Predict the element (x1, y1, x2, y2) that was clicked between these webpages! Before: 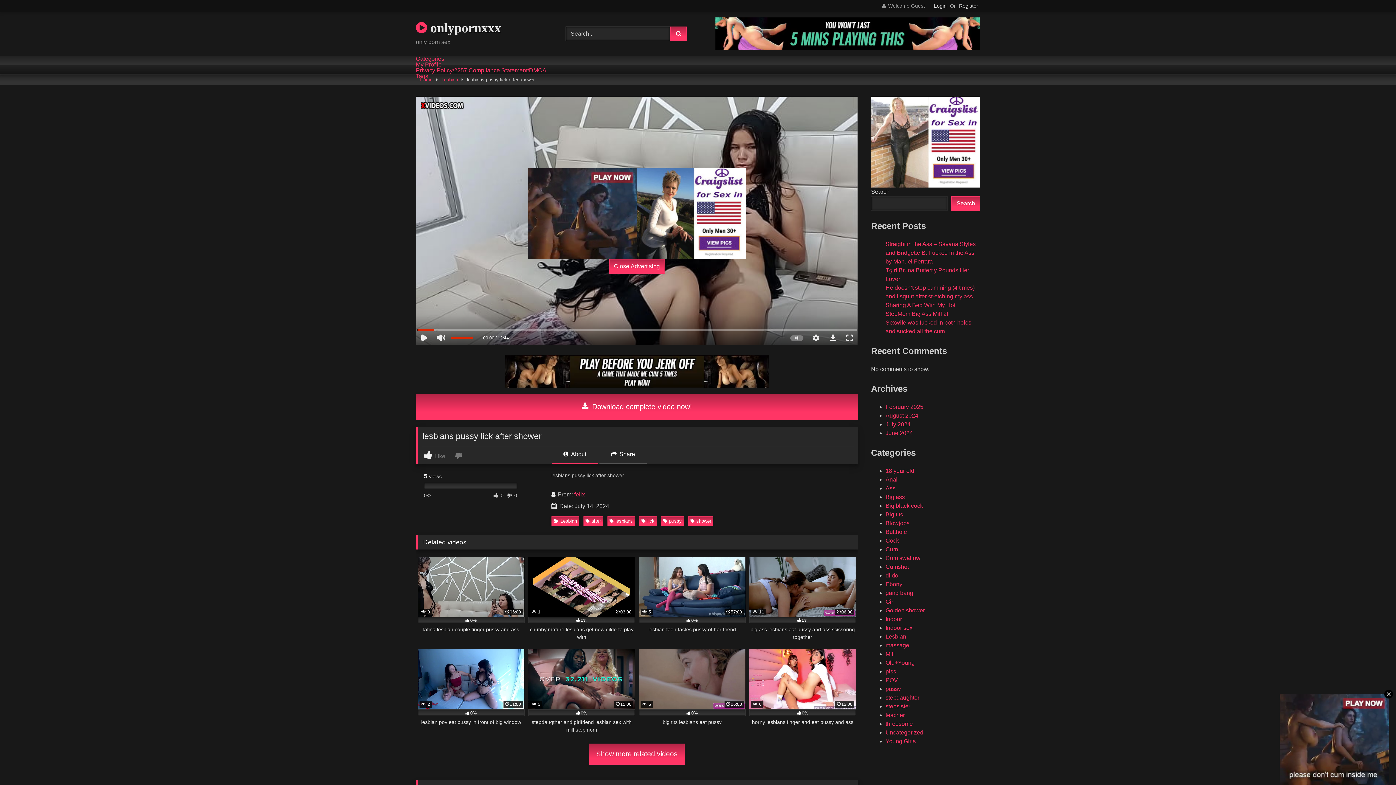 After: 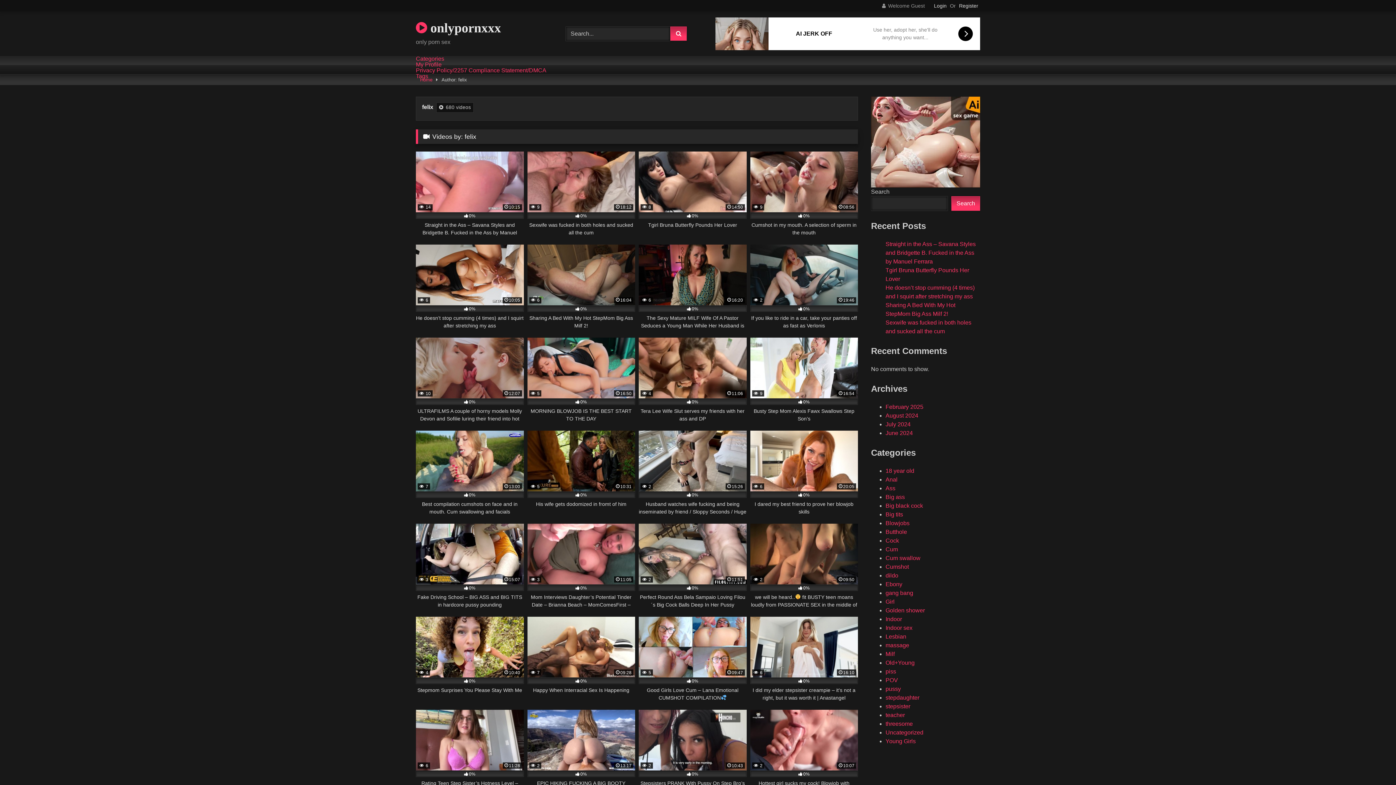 Action: label: felix bbox: (574, 491, 585, 497)